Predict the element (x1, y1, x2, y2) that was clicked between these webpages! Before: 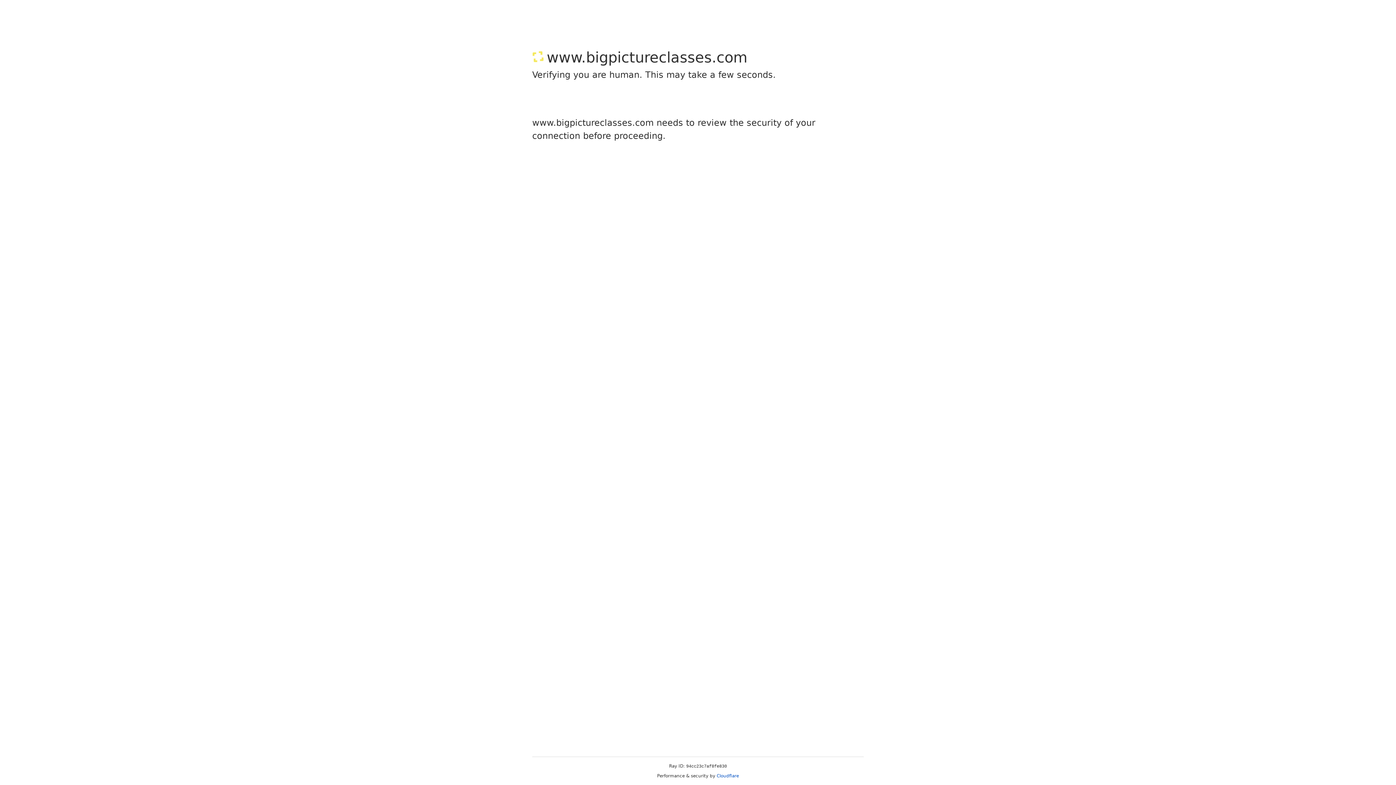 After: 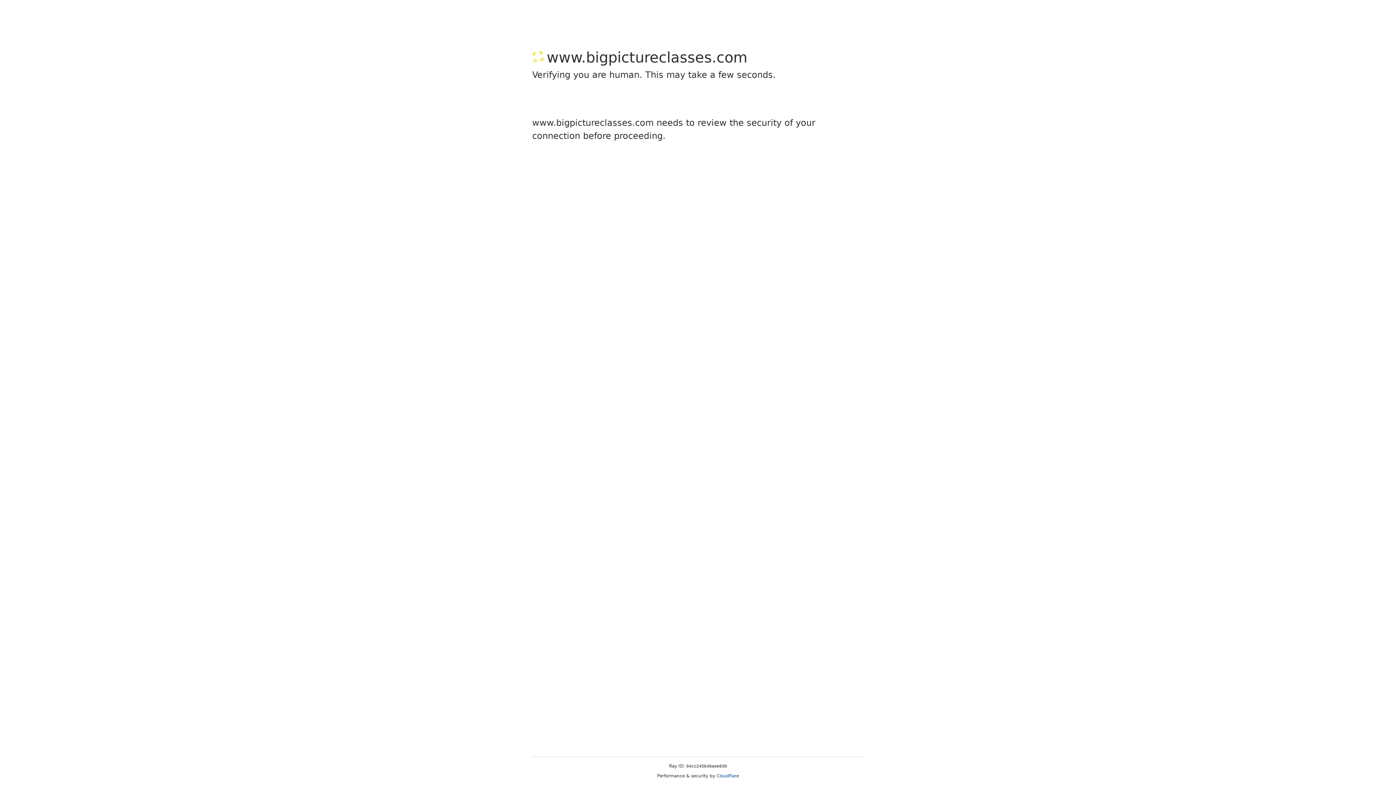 Action: label: Cloudflare bbox: (716, 773, 739, 778)